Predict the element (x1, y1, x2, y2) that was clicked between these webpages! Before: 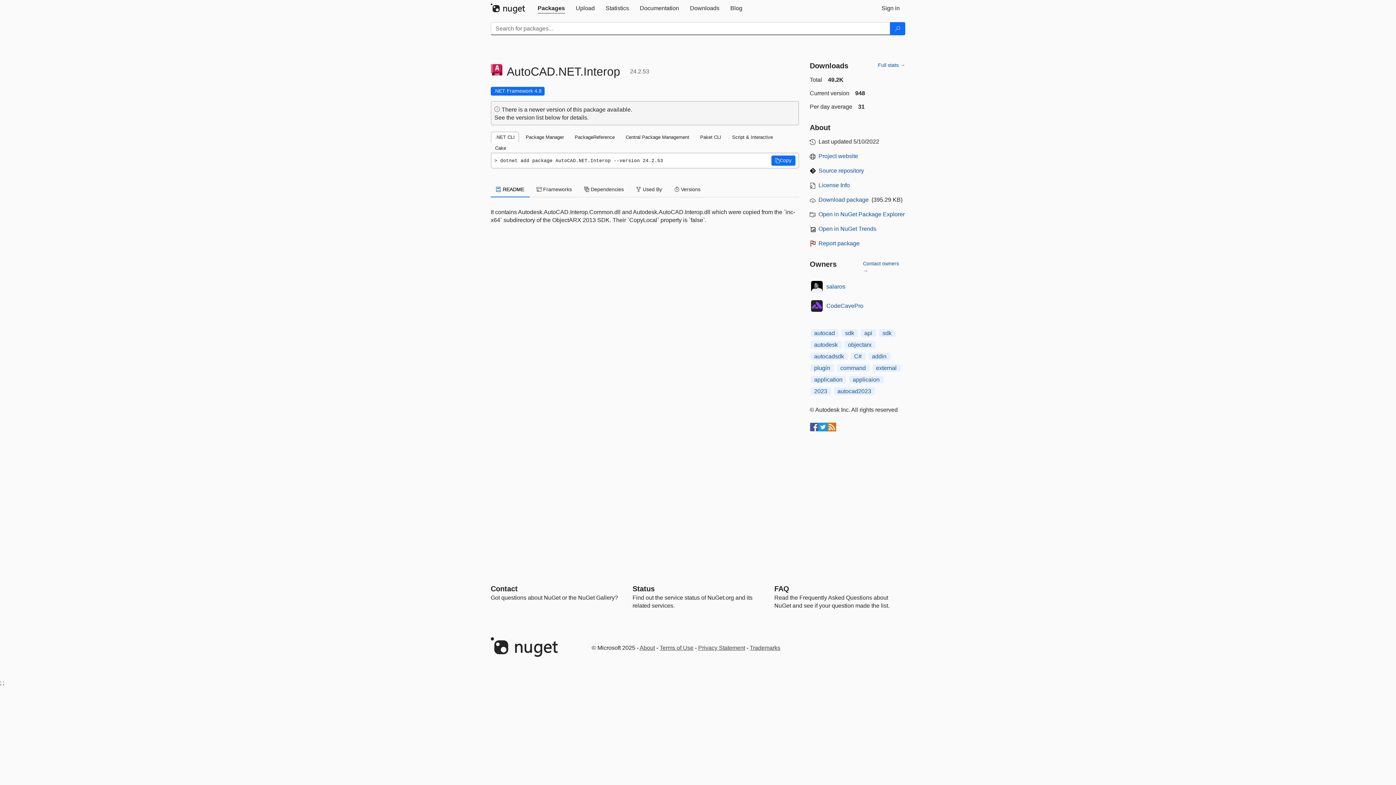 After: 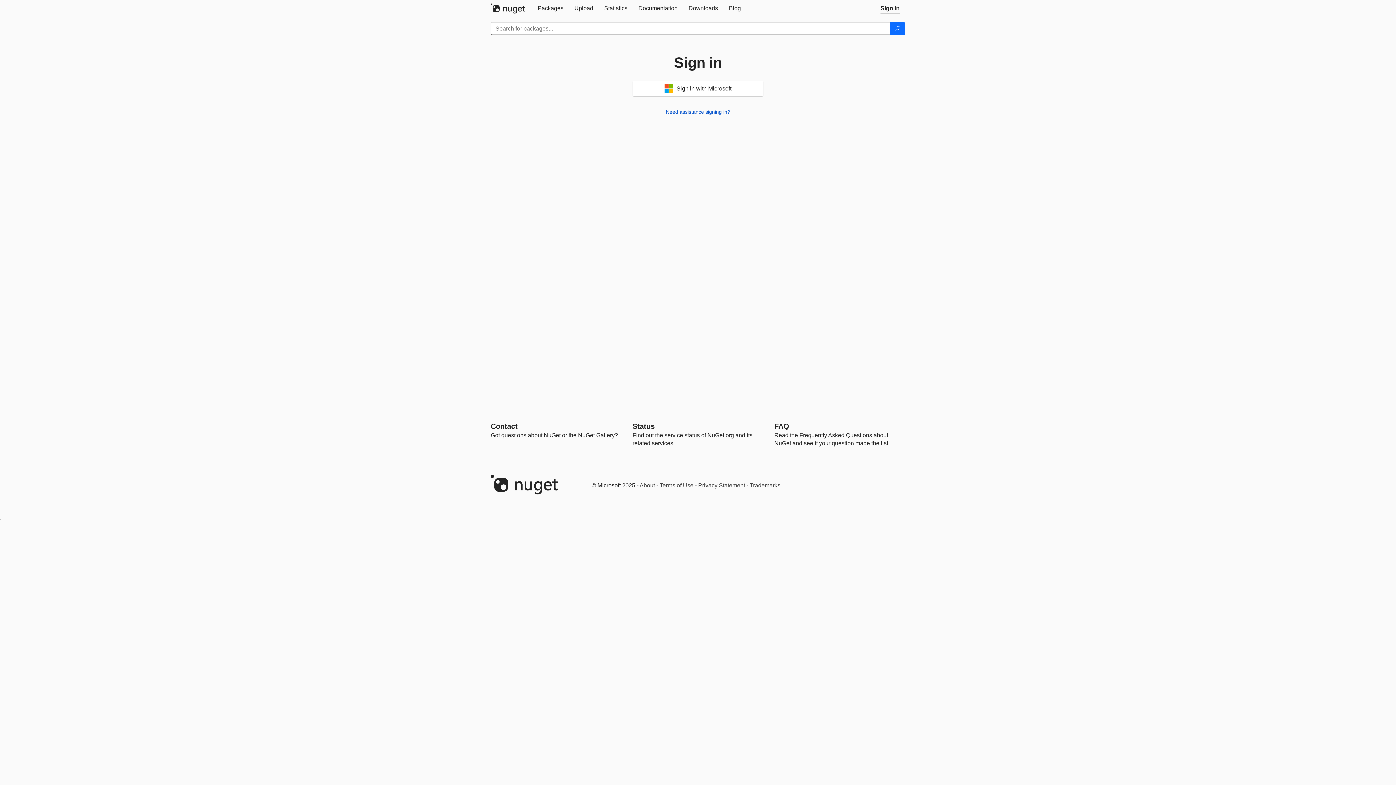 Action: label: Contact owners → bbox: (863, 260, 905, 274)